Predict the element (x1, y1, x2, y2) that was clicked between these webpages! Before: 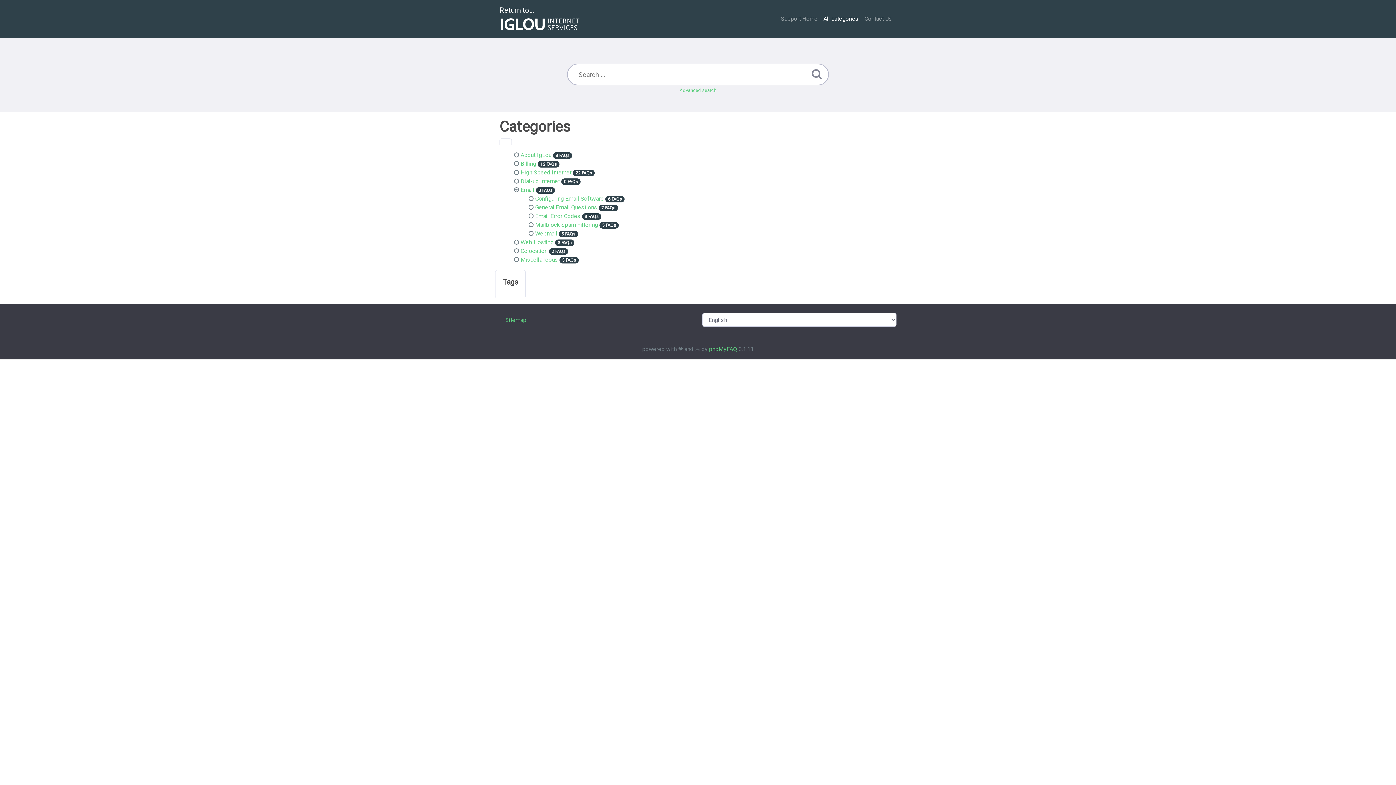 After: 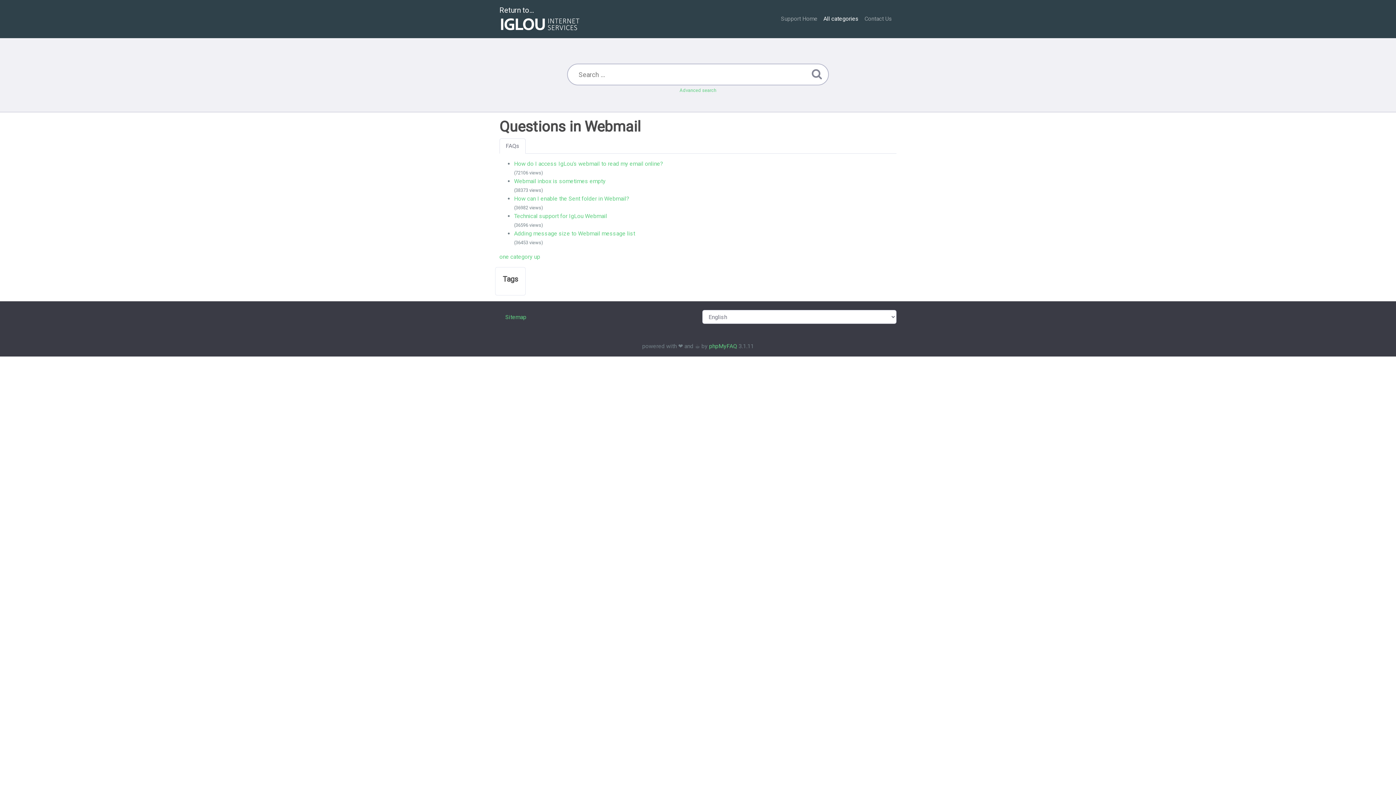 Action: bbox: (535, 230, 557, 237) label: Webmail